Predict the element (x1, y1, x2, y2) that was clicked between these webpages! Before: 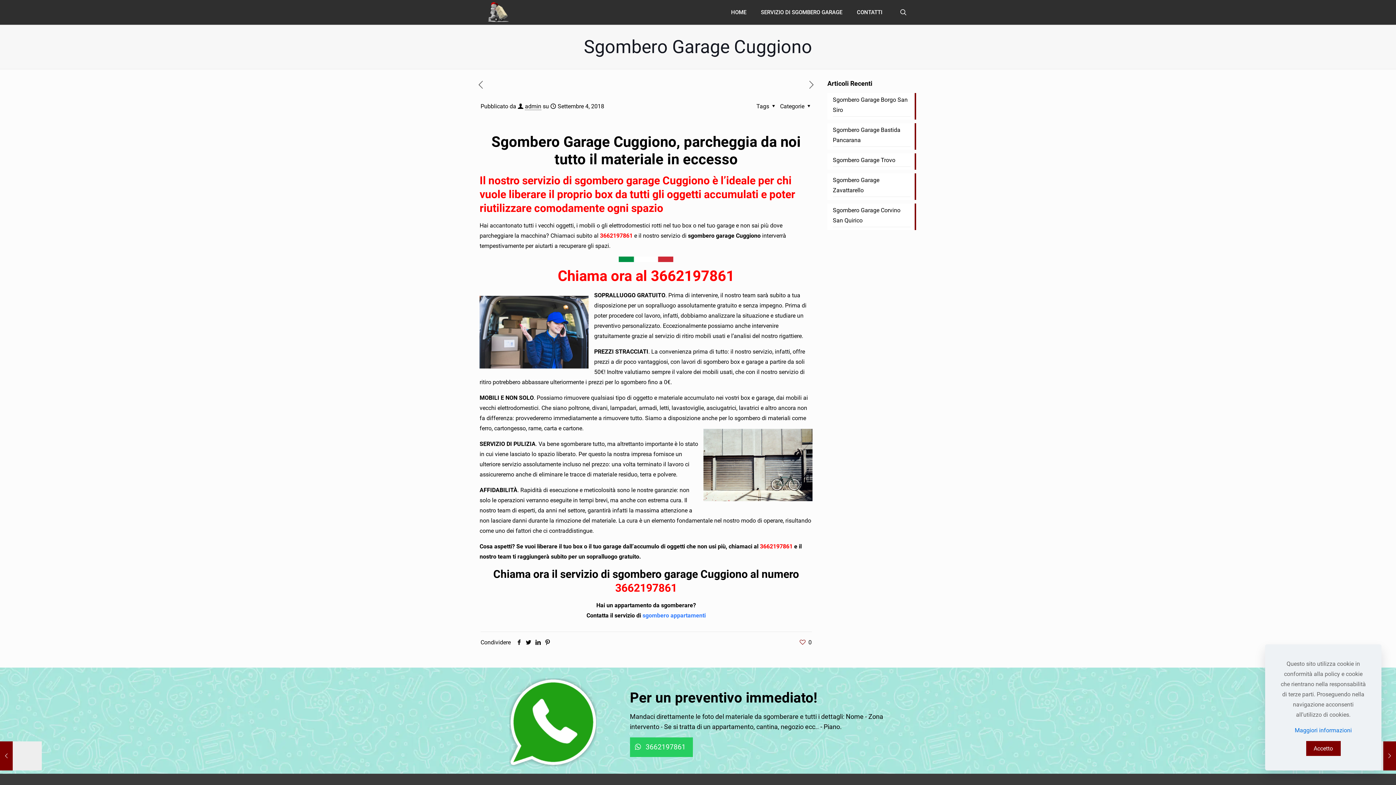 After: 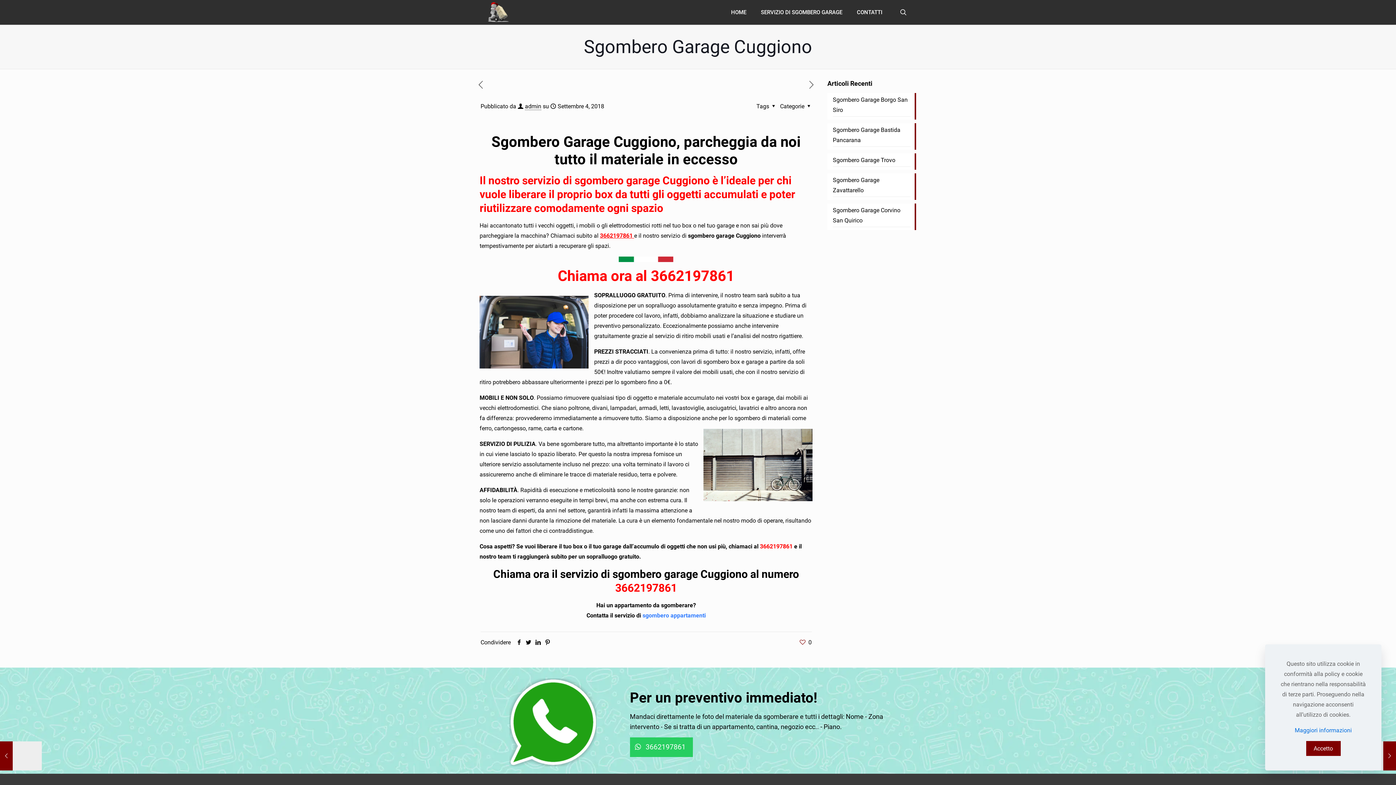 Action: bbox: (600, 232, 634, 239) label: 3662197861 